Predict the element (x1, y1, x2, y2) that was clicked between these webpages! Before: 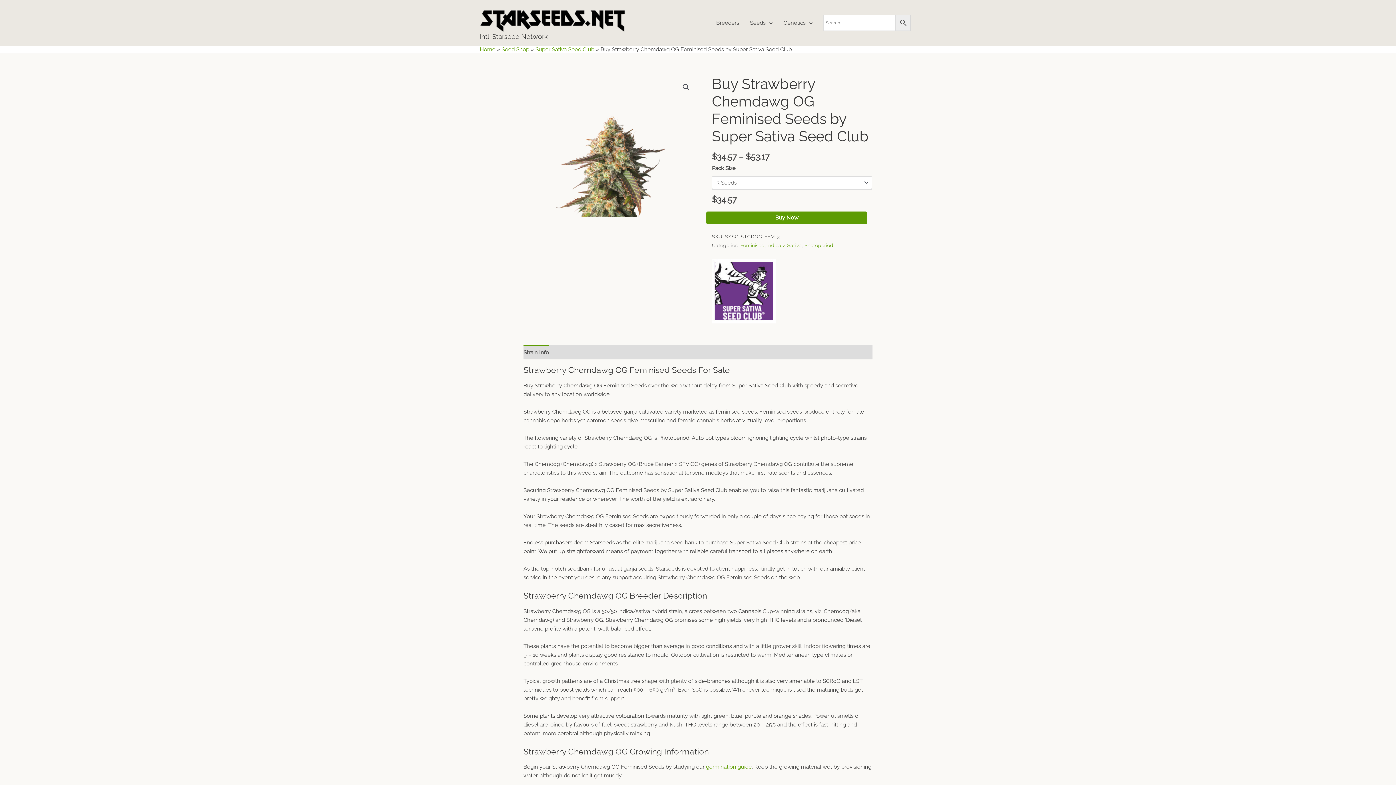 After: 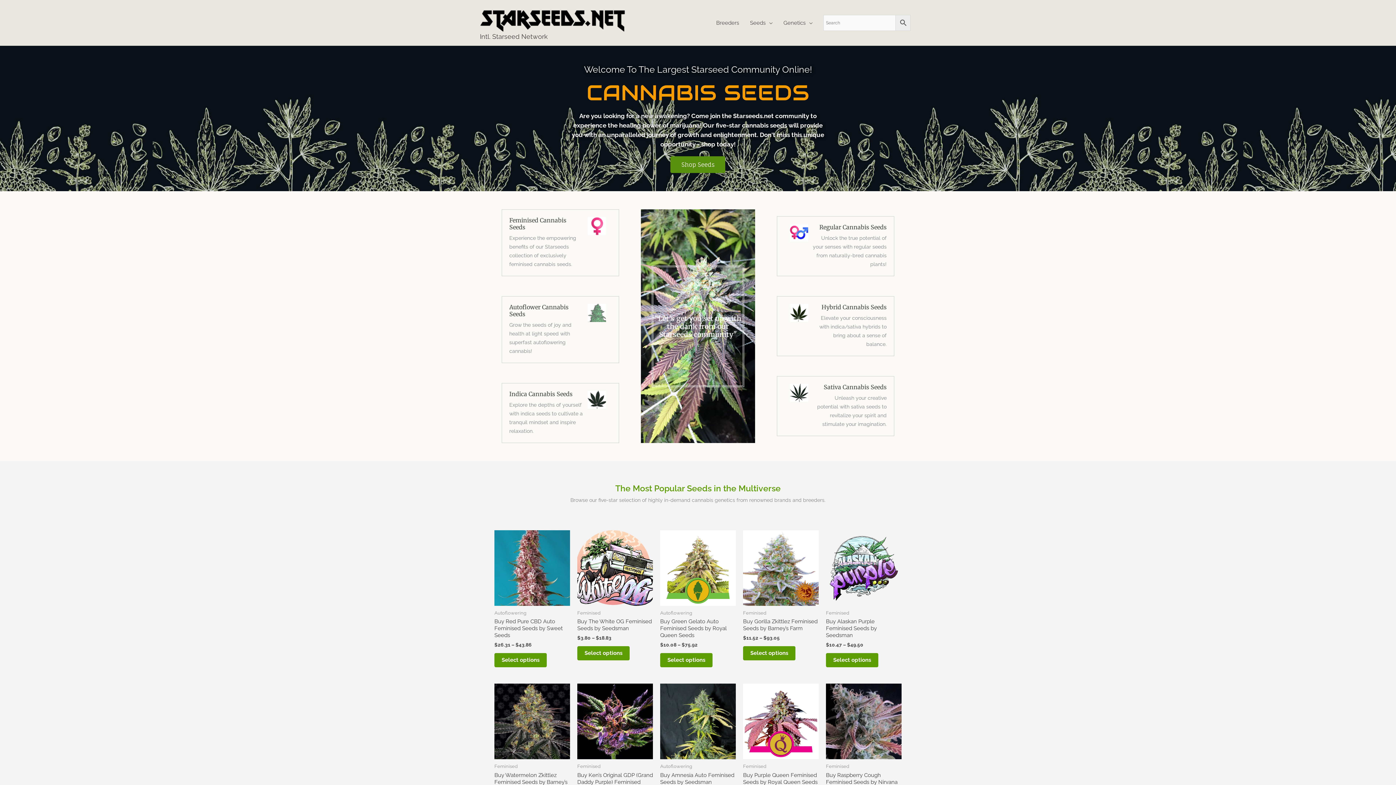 Action: bbox: (480, 15, 625, 21)